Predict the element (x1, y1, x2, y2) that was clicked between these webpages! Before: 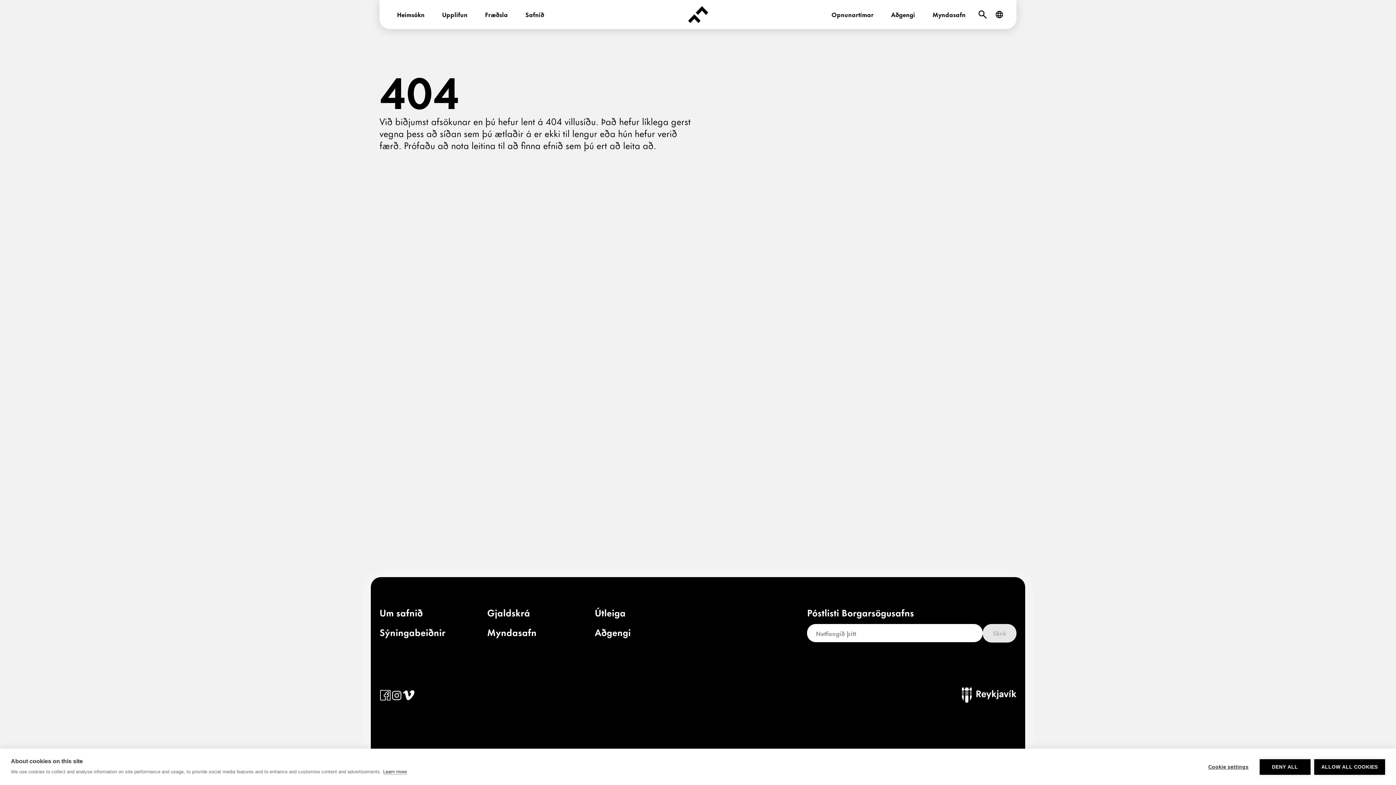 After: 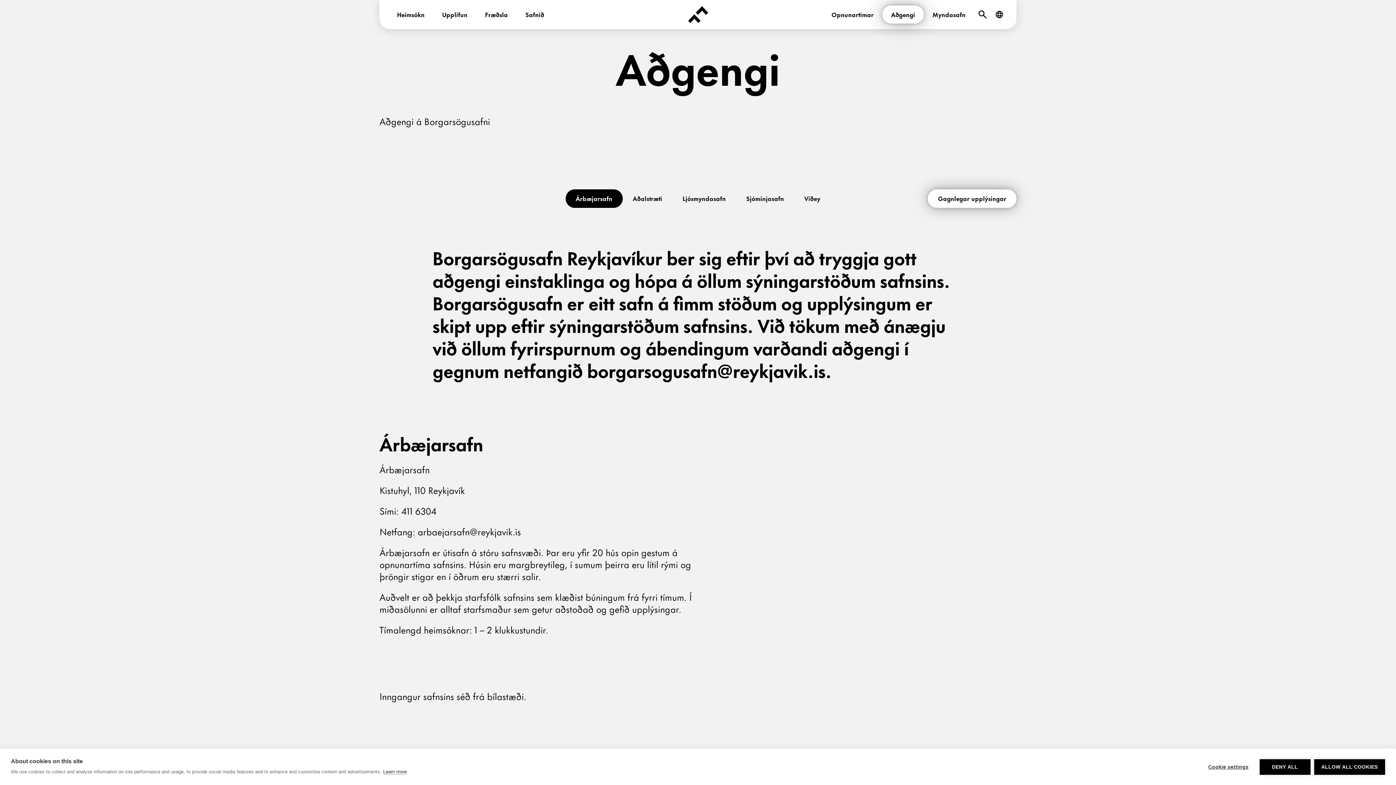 Action: label: Aðgengi bbox: (882, 5, 924, 23)